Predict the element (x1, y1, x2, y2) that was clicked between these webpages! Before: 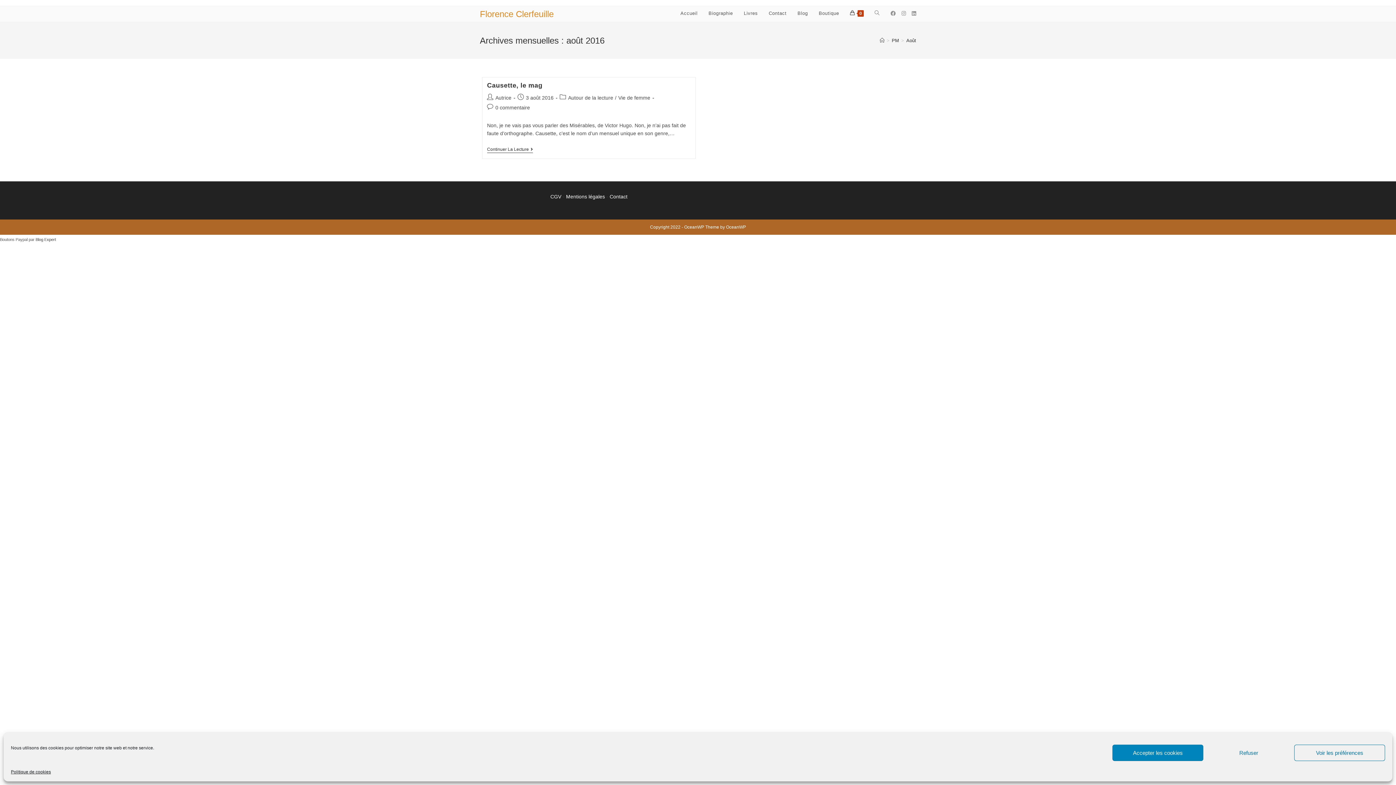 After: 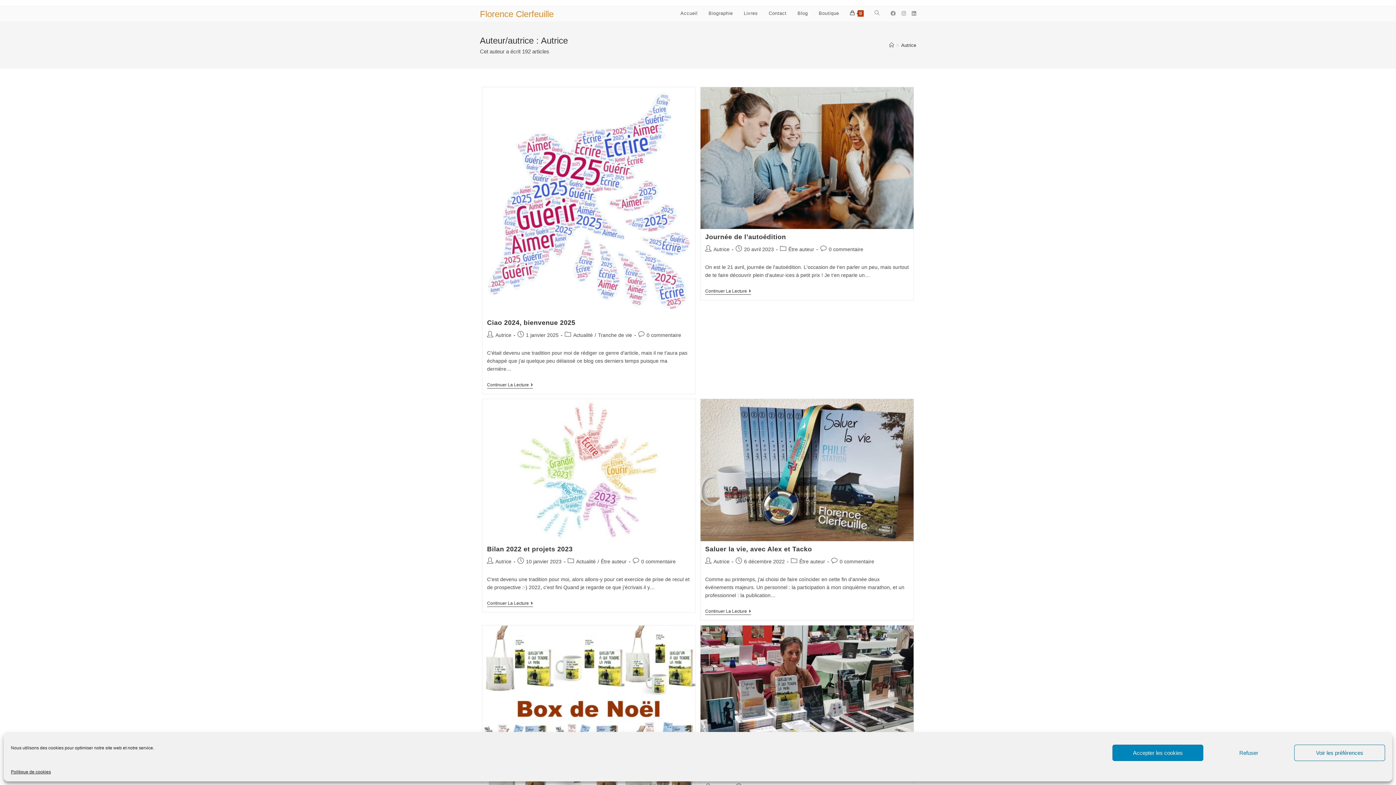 Action: bbox: (495, 94, 511, 100) label: Autrice